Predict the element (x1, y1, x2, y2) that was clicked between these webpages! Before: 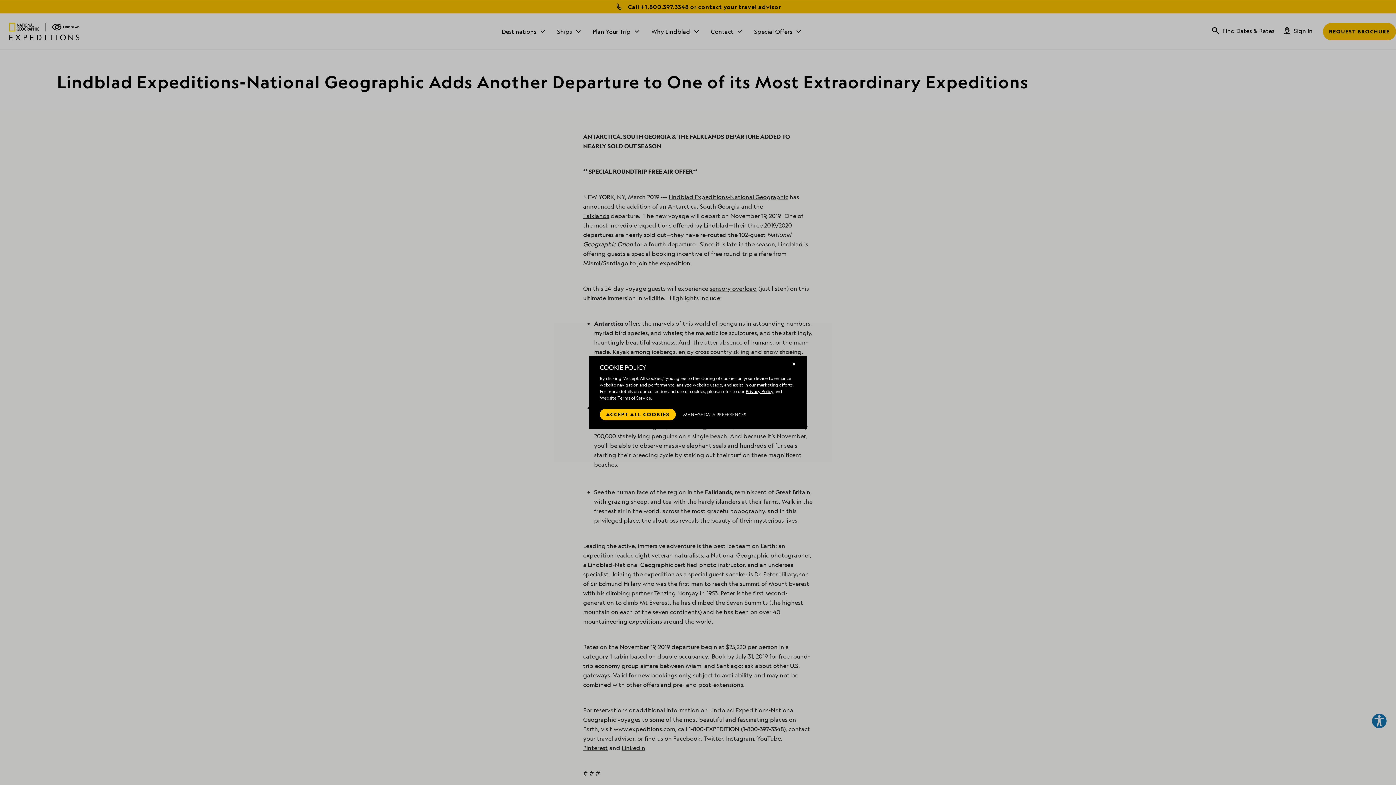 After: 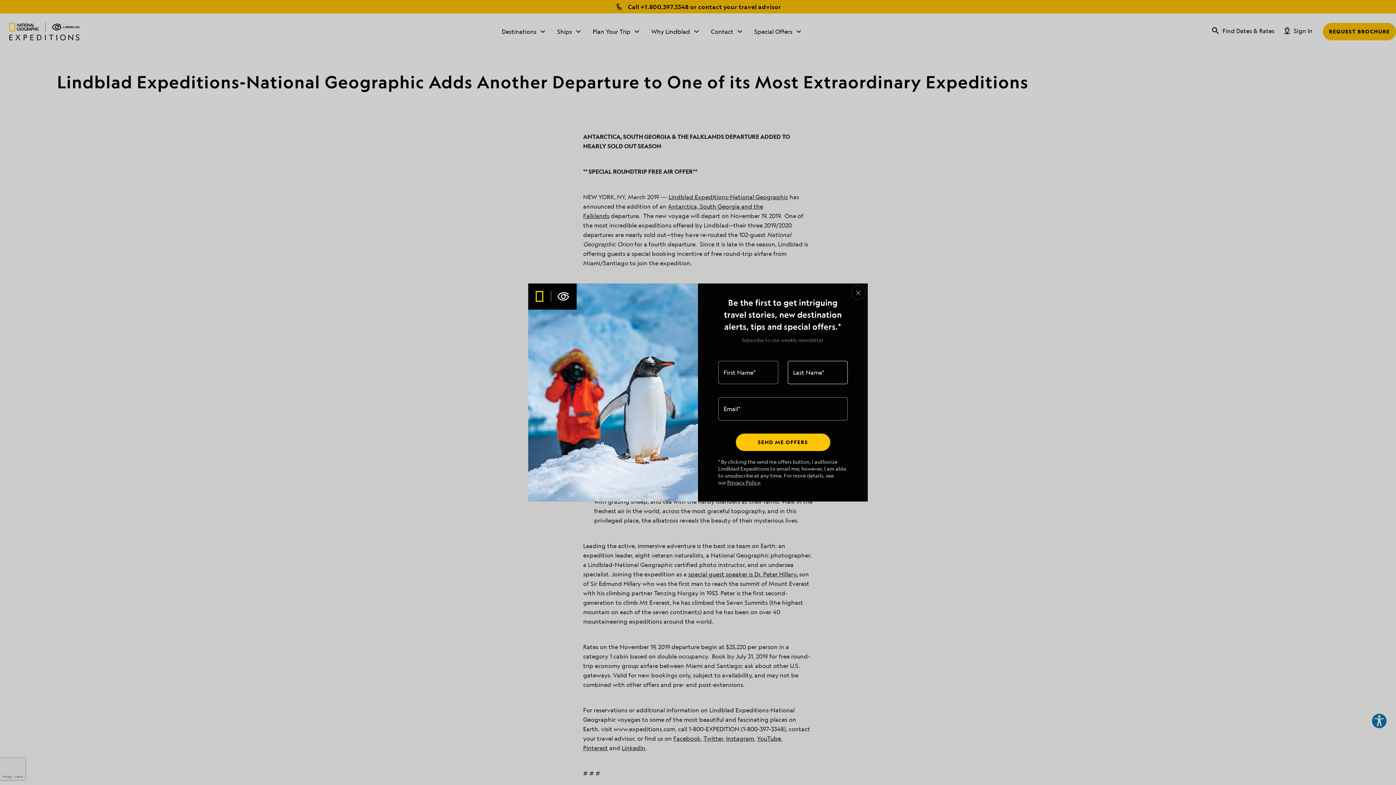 Action: bbox: (789, 358, 799, 369) label: ✕